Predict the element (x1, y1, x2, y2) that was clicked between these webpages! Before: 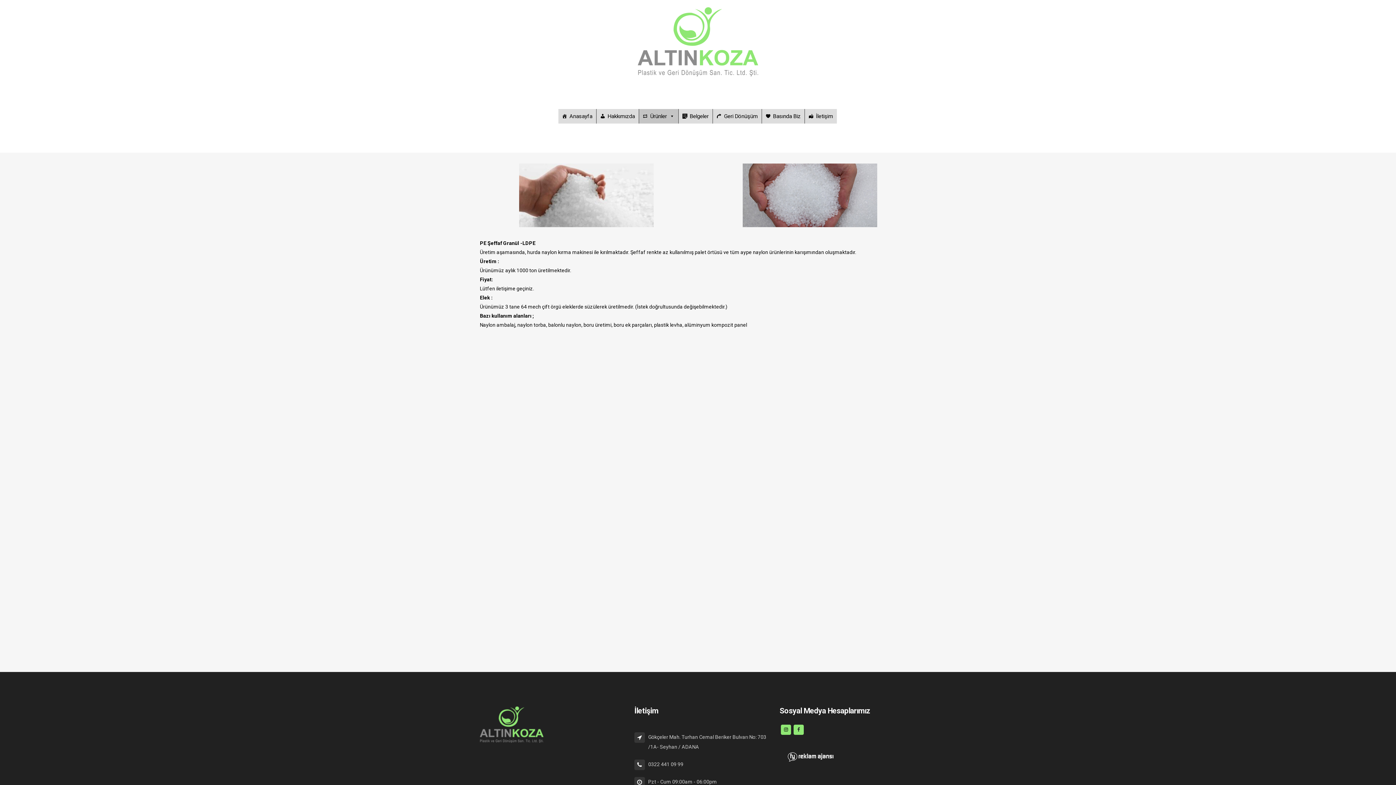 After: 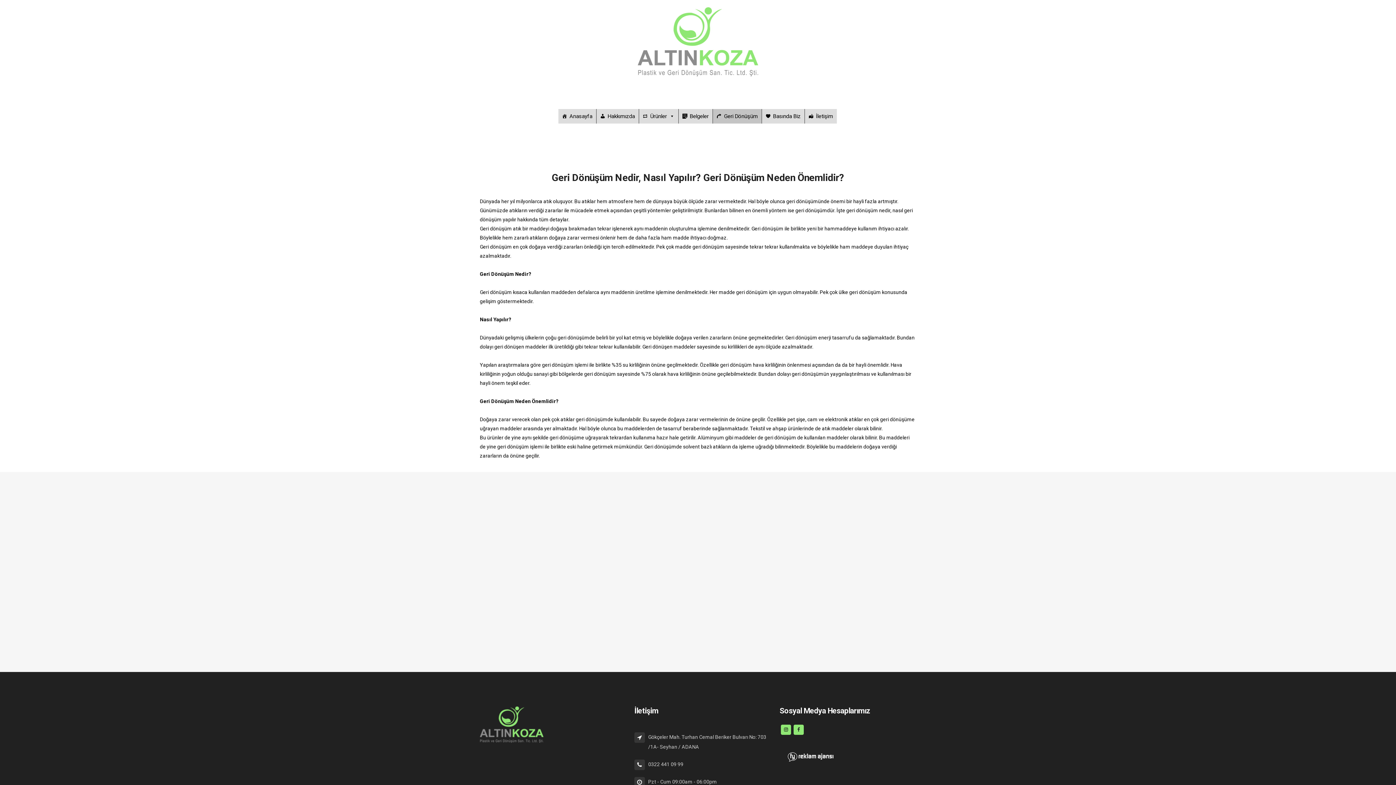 Action: bbox: (712, 109, 761, 123) label: Geri Dönüşüm